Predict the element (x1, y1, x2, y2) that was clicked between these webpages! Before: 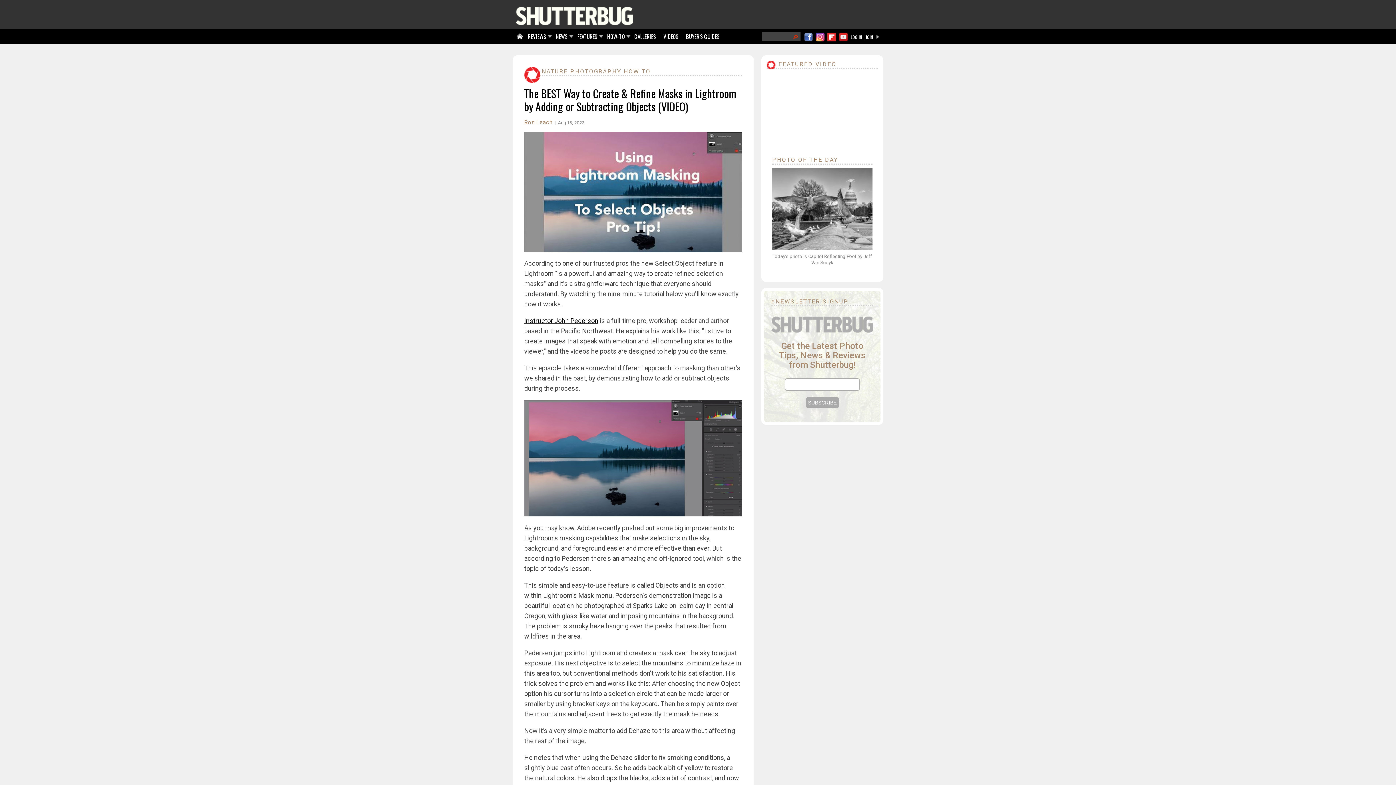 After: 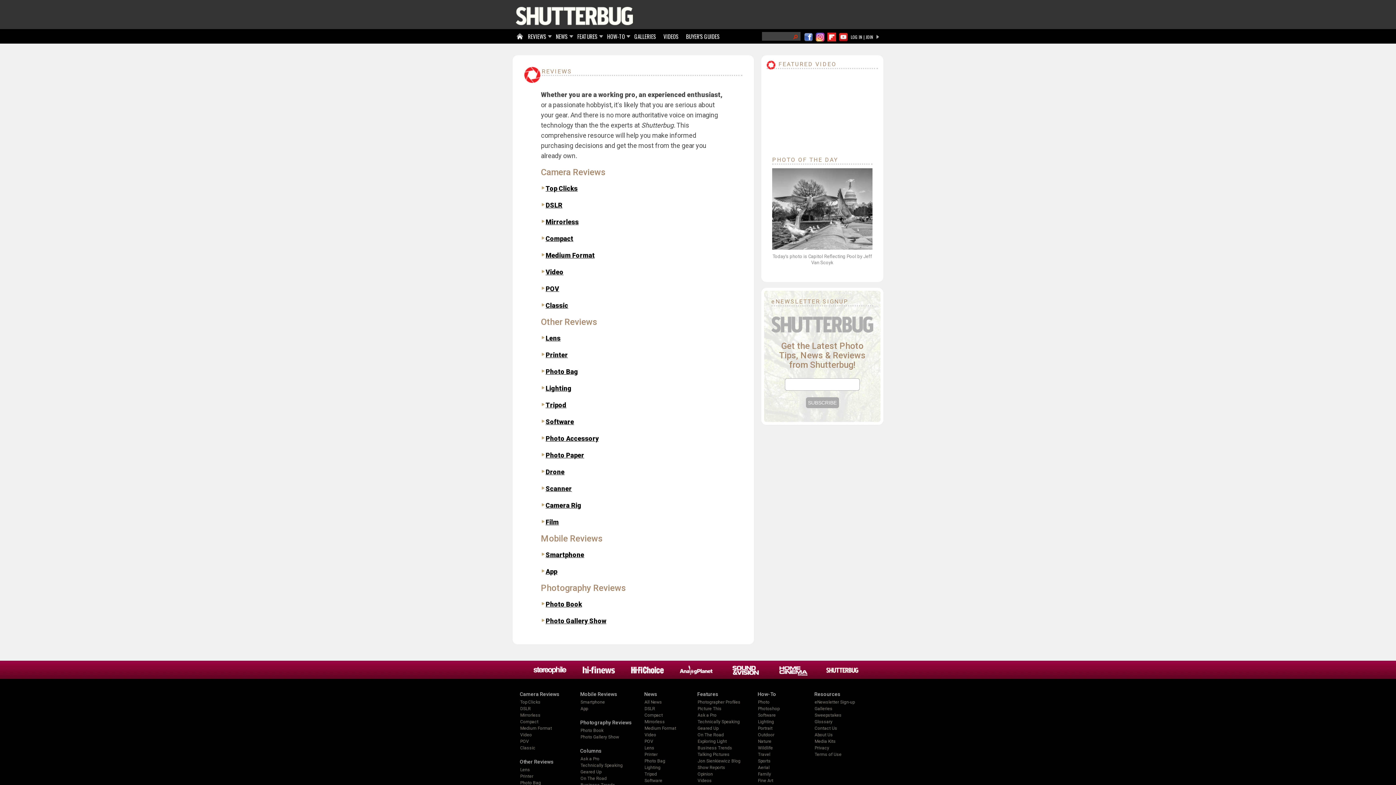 Action: bbox: (525, 29, 550, 44) label: REVIEWS